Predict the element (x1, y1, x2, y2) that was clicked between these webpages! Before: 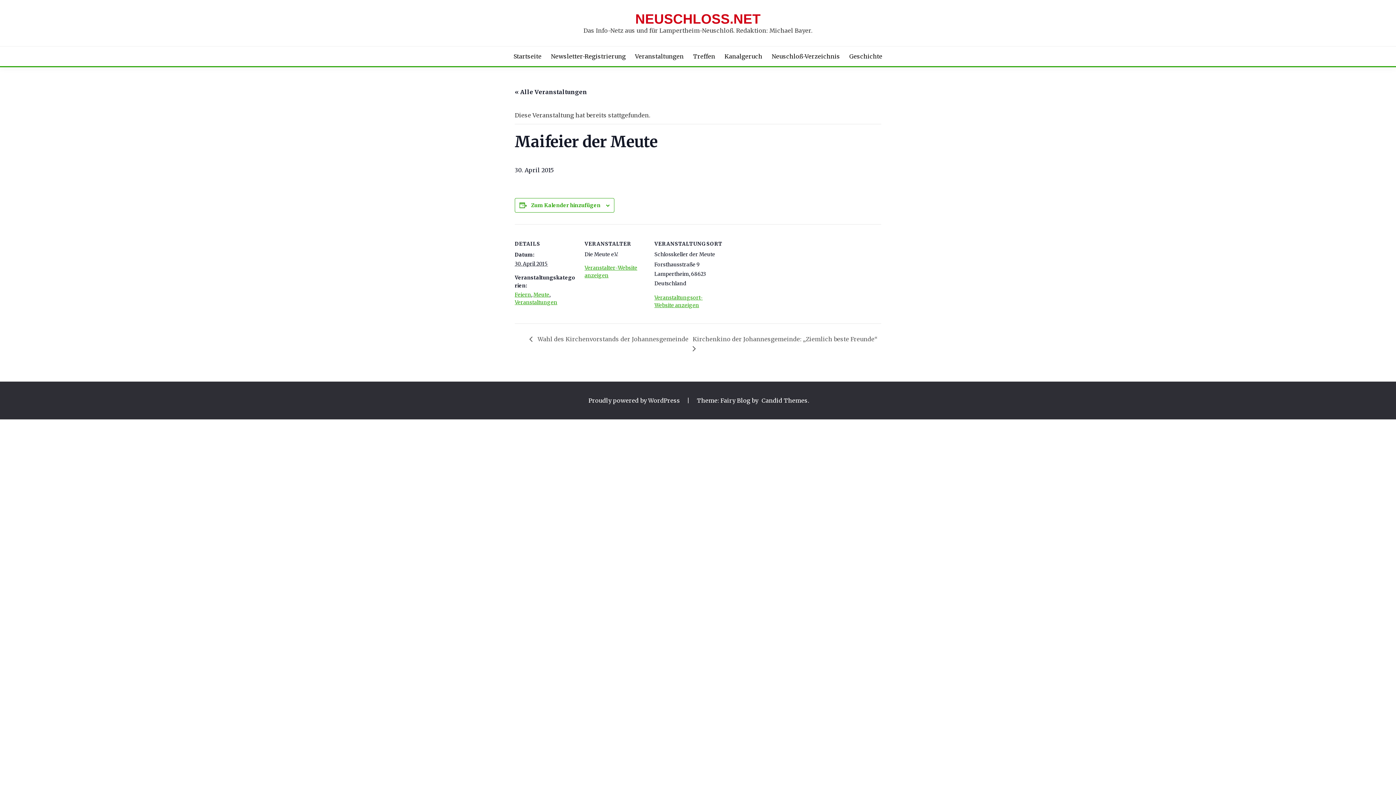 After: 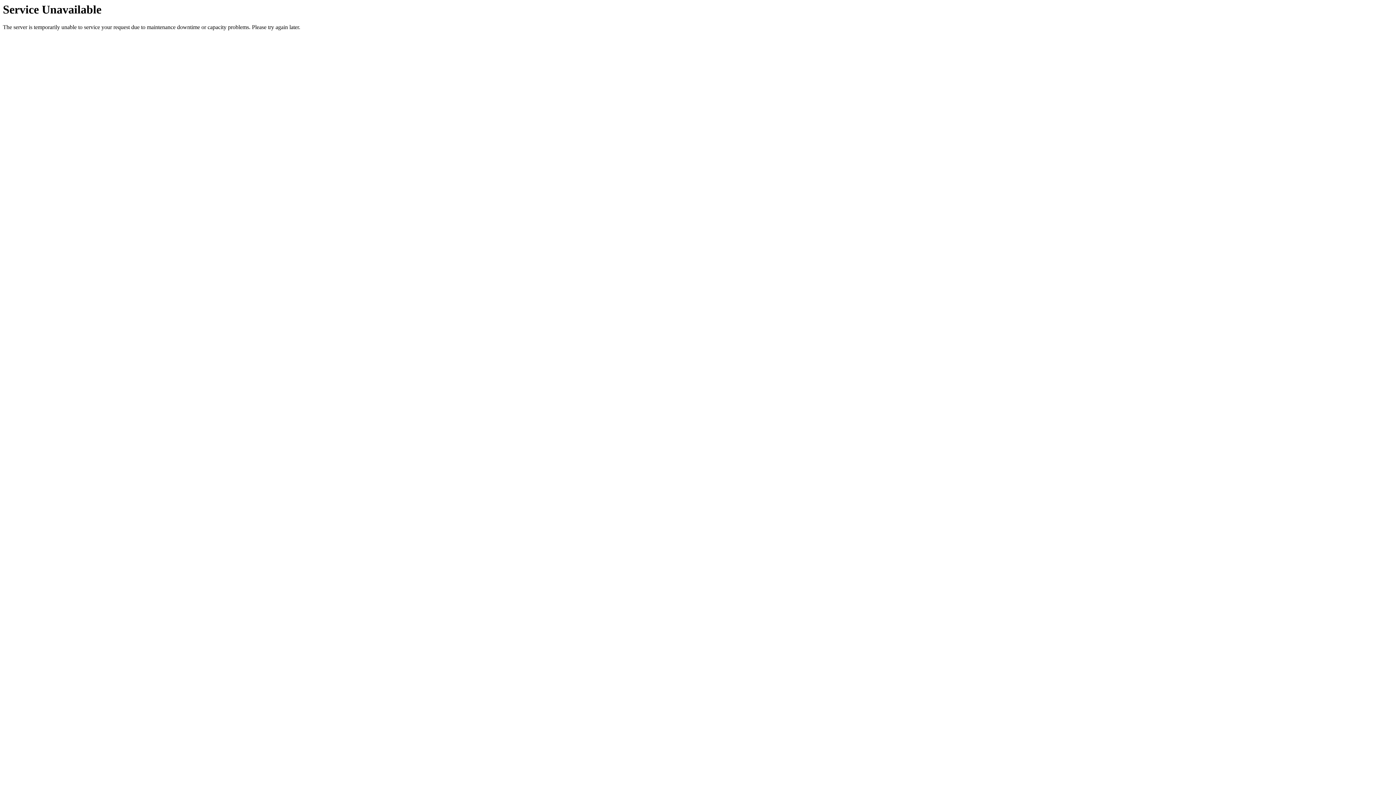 Action: label: « Alle Veranstaltungen bbox: (514, 88, 587, 95)